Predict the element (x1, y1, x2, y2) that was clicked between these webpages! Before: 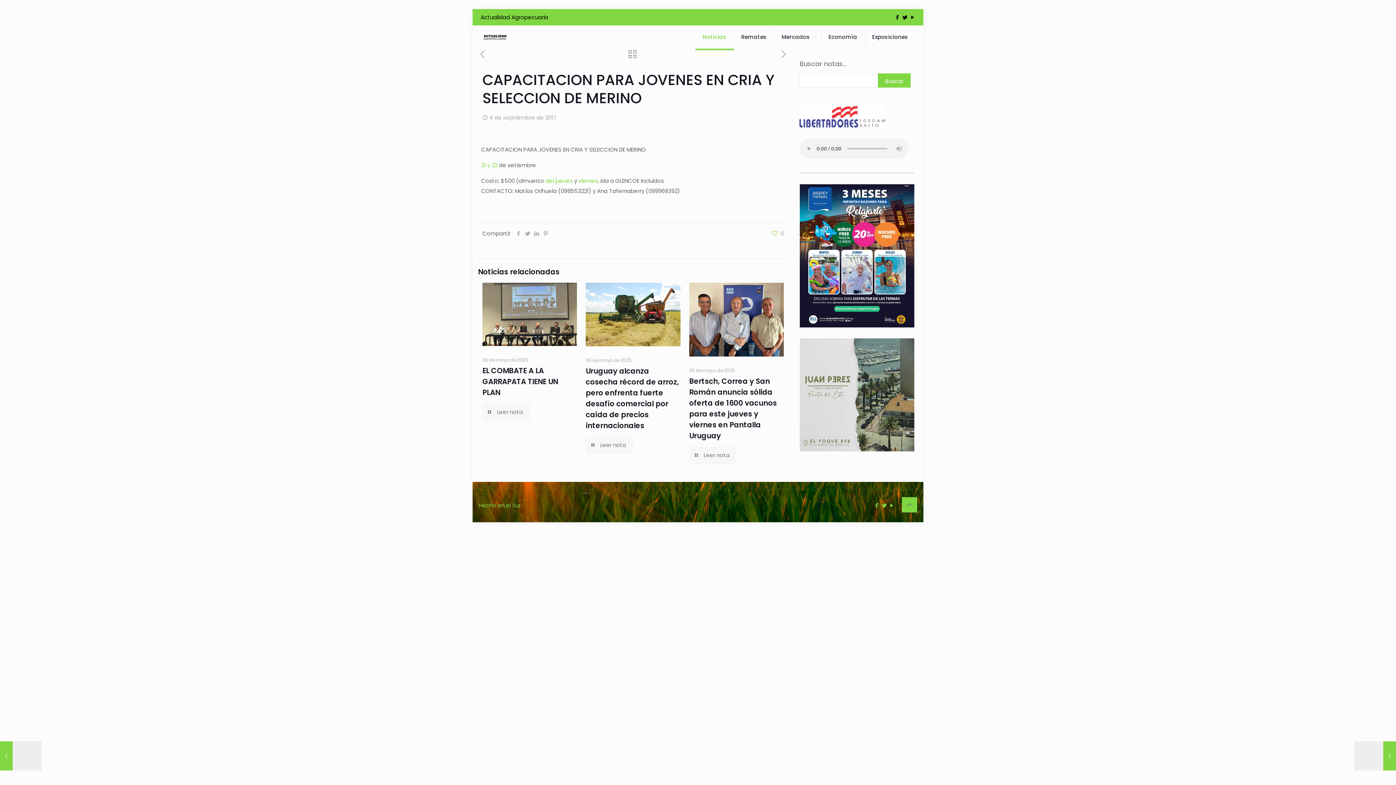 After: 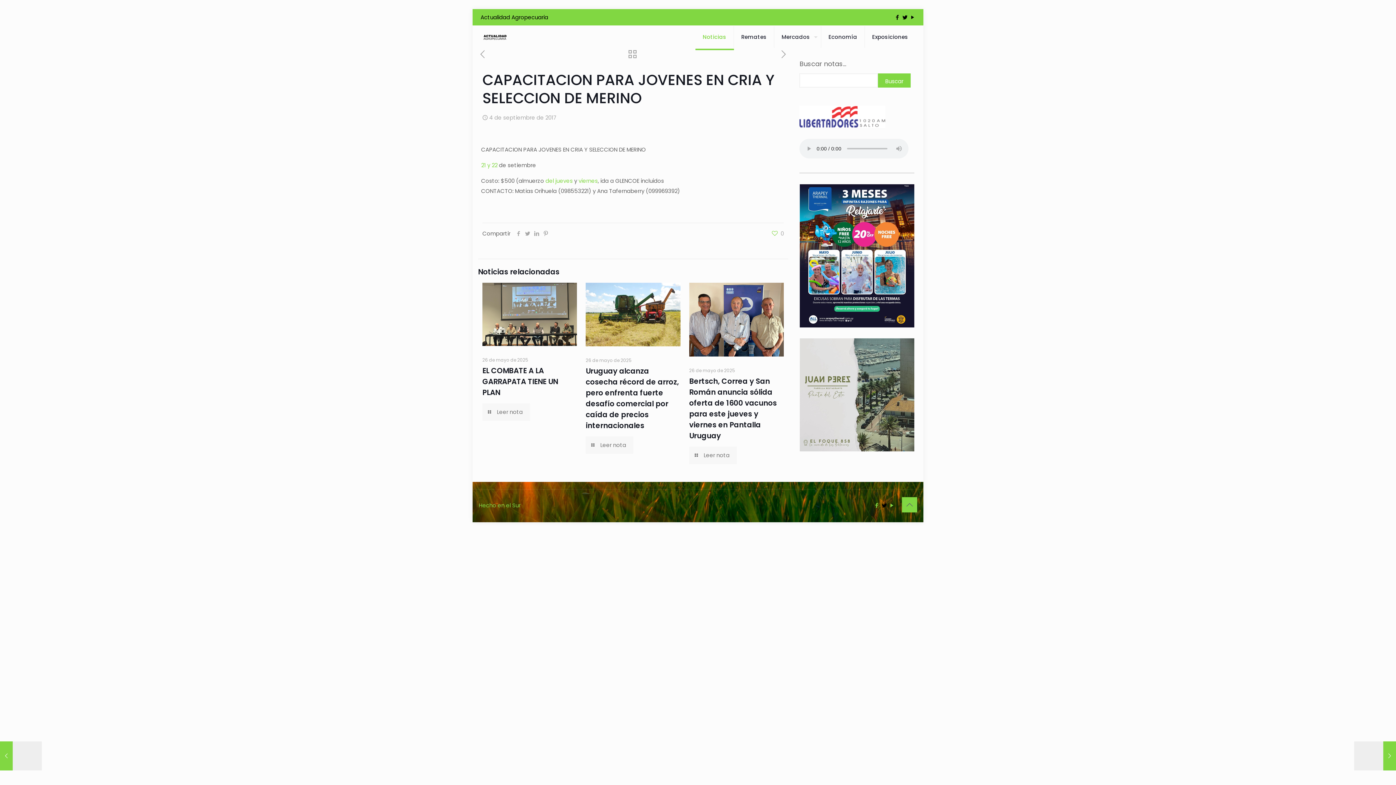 Action: label: Twitter icon bbox: (881, 501, 887, 509)